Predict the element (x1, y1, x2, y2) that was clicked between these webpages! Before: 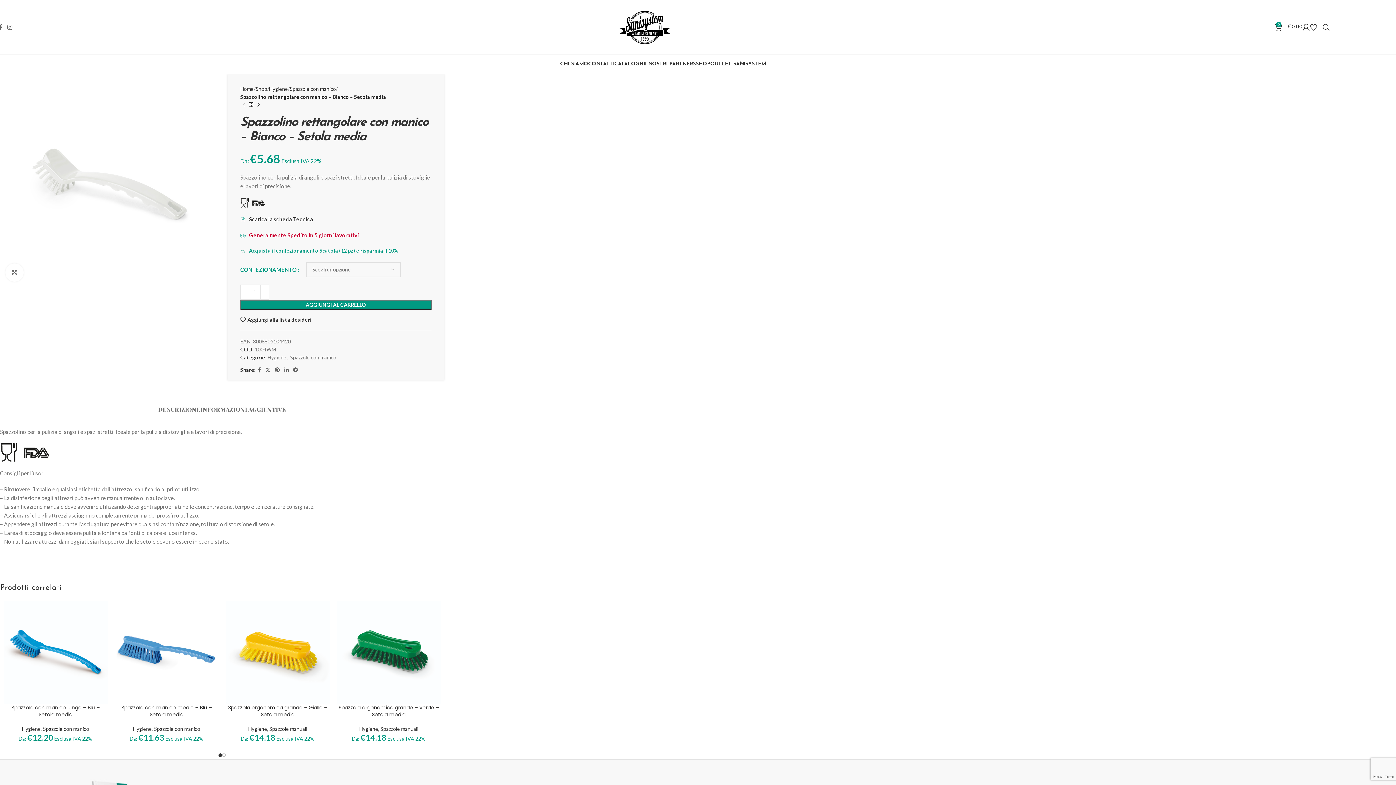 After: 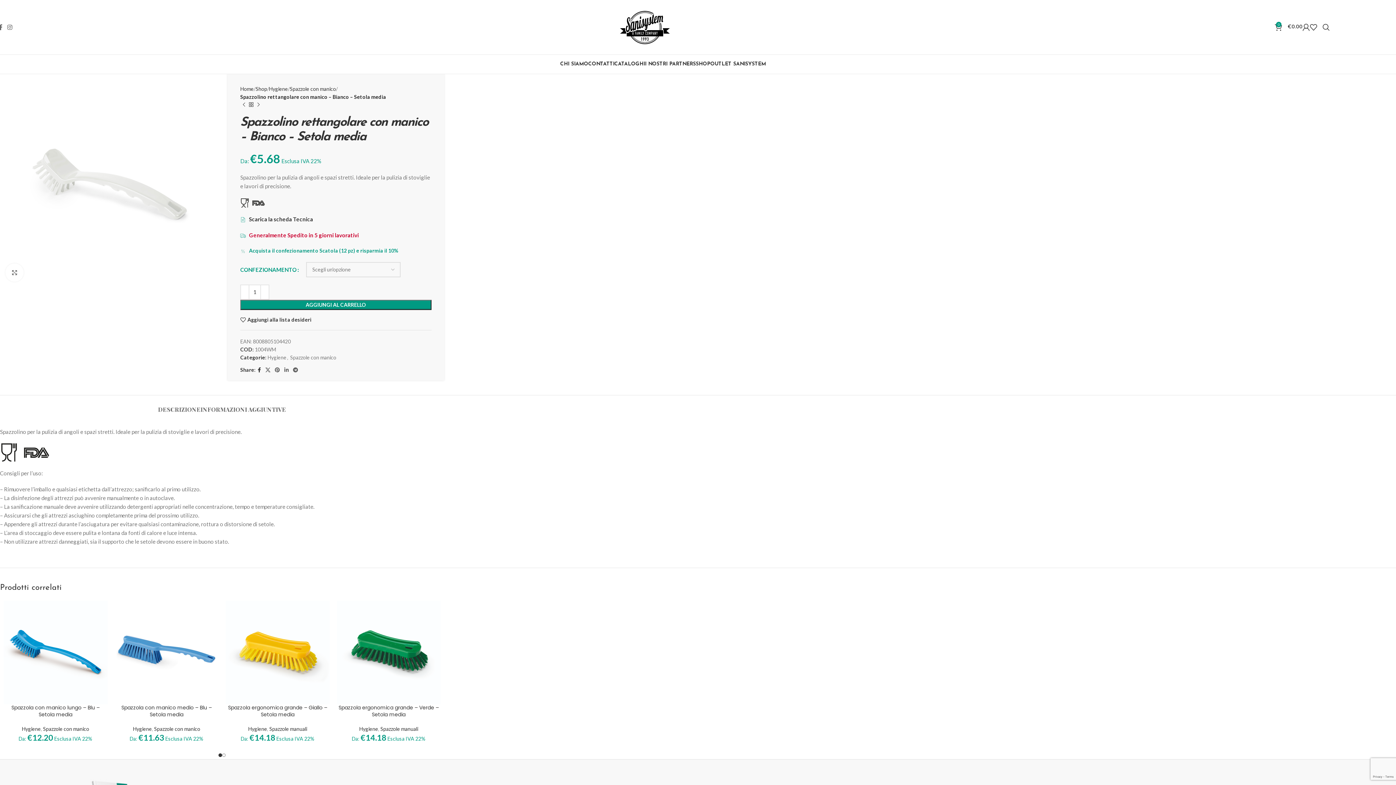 Action: bbox: (255, 365, 263, 375) label: Facebook social link